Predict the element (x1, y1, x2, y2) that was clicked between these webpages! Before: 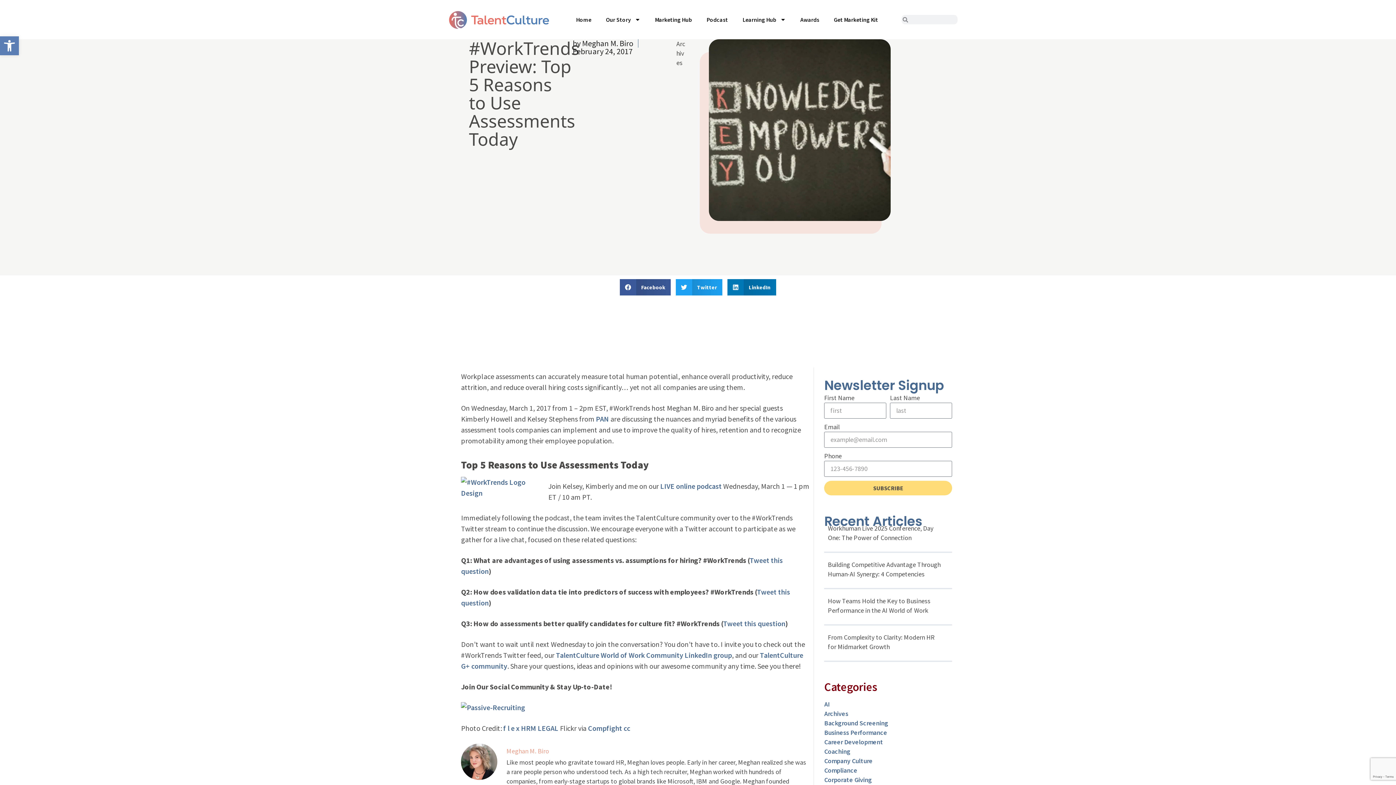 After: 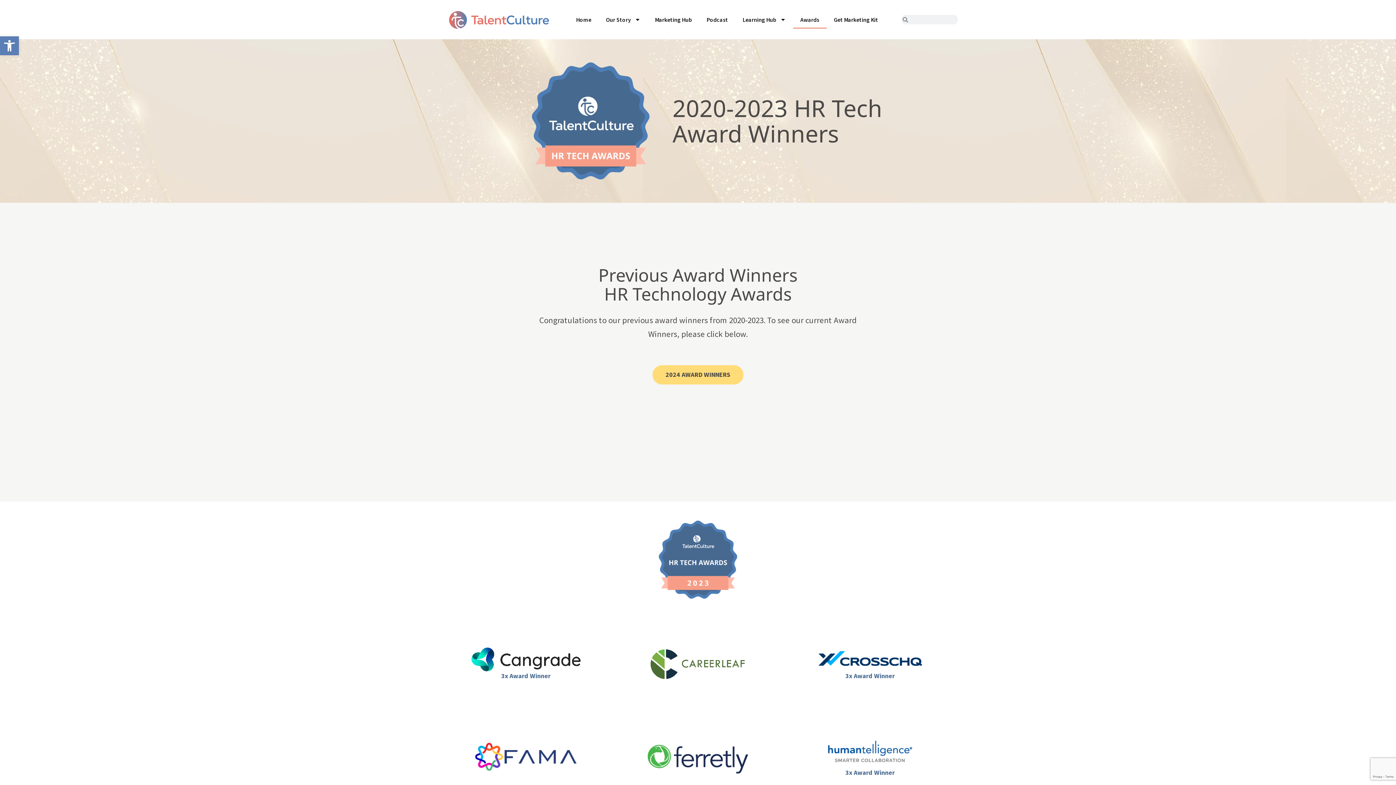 Action: bbox: (793, 10, 826, 28) label: Awards